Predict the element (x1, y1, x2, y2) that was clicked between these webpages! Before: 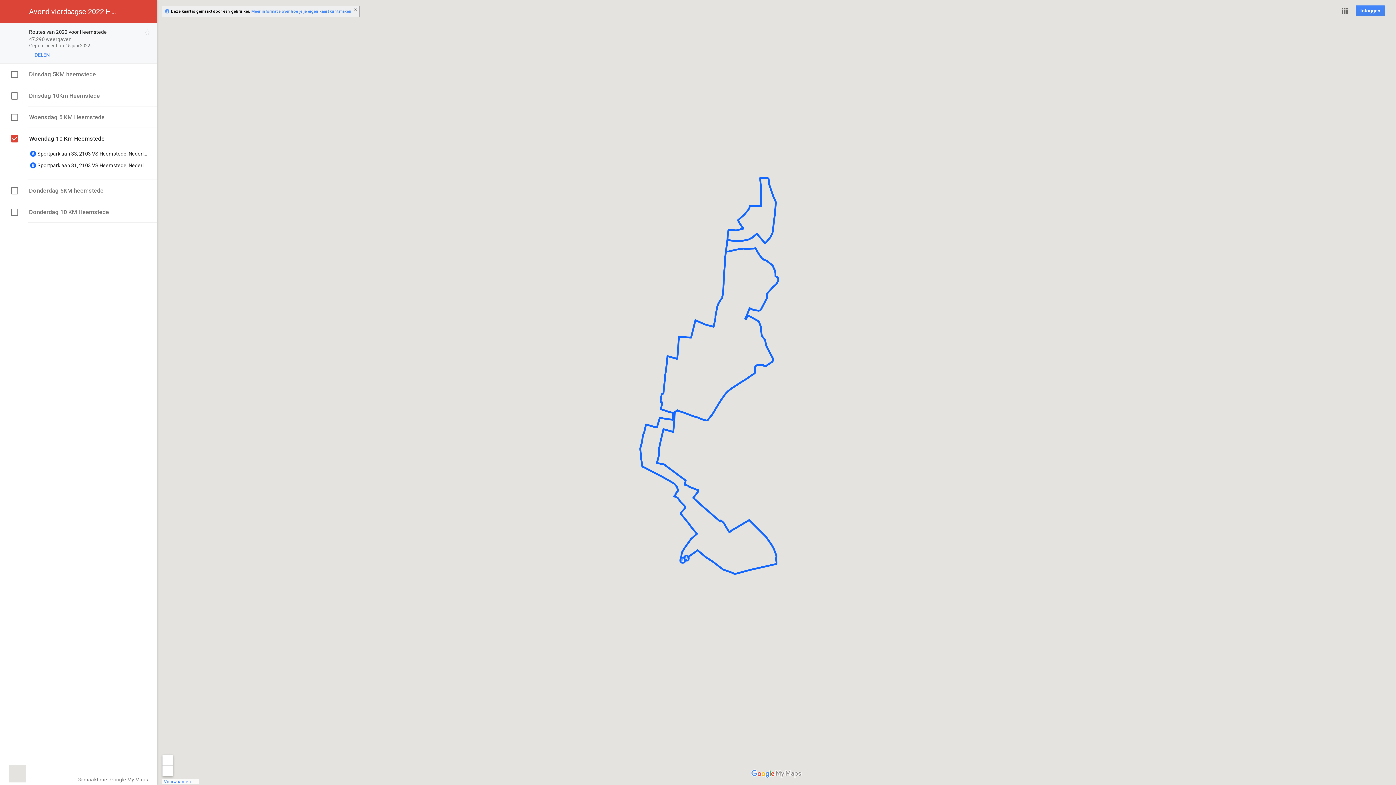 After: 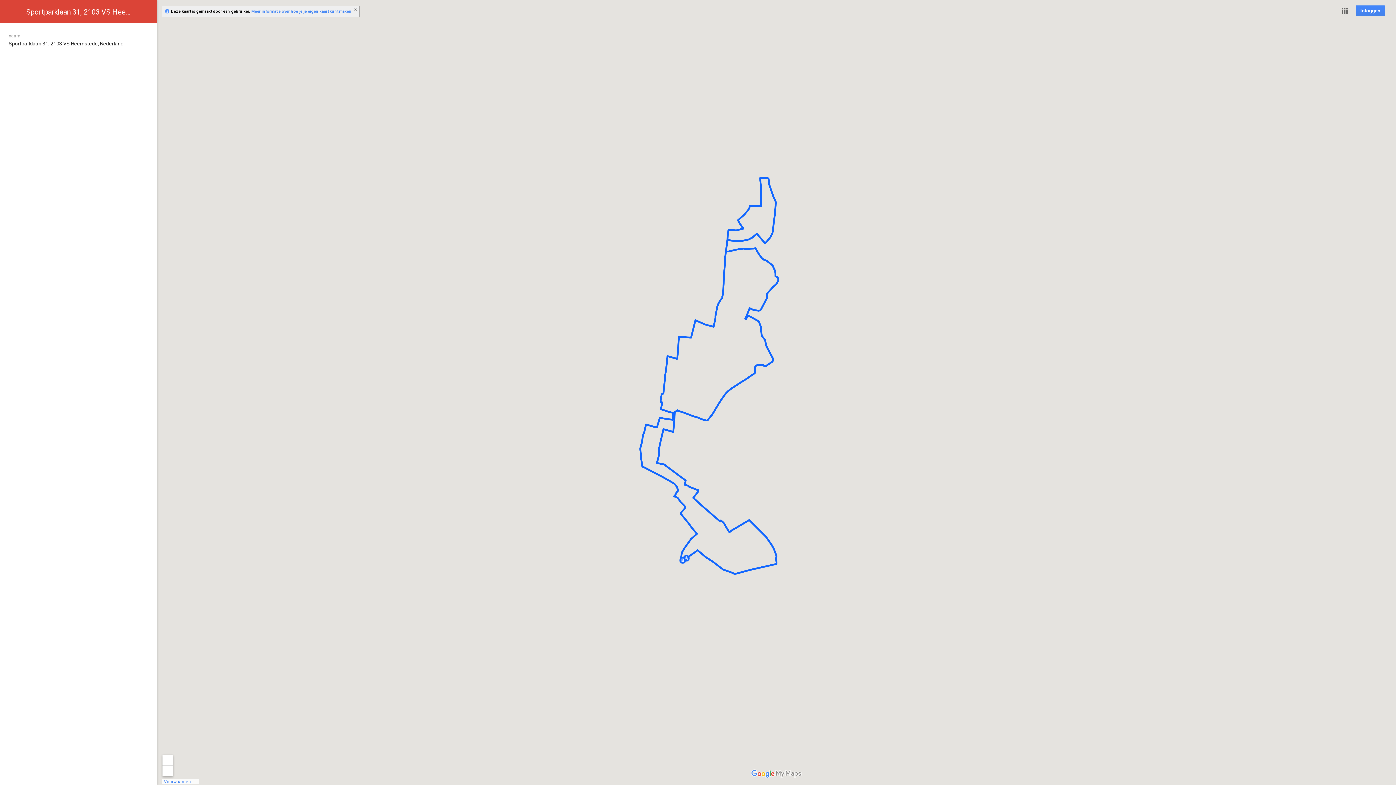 Action: bbox: (679, 557, 686, 564)